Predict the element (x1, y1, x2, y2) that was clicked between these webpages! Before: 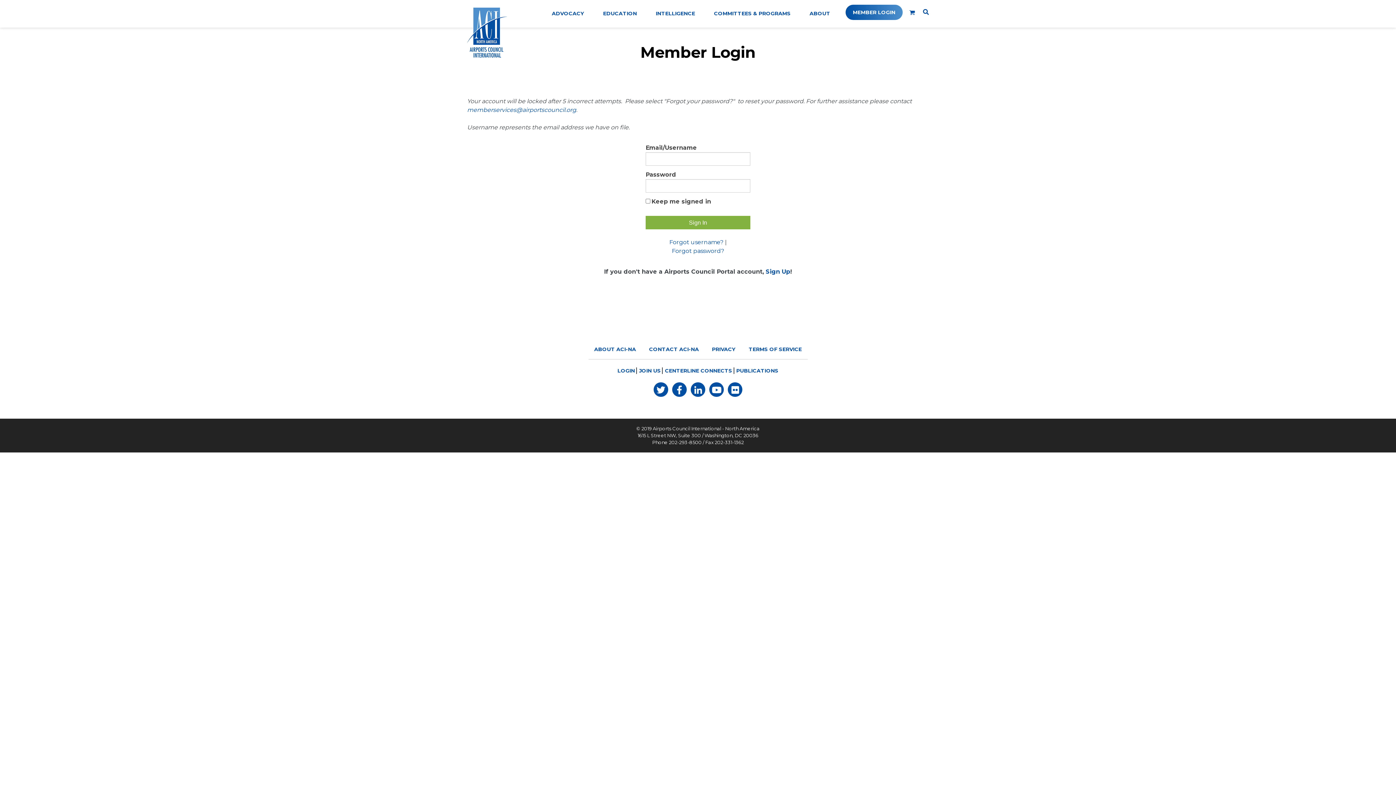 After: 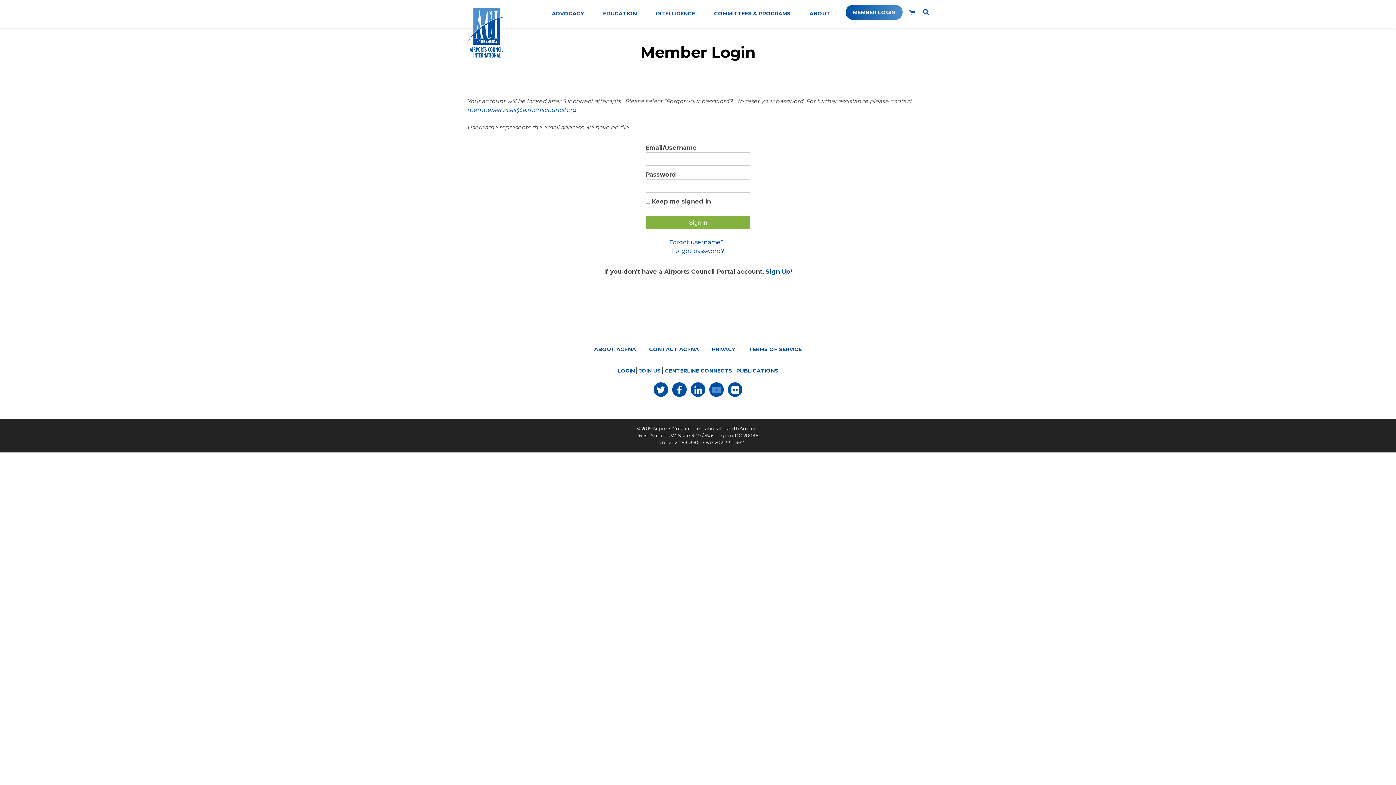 Action: bbox: (709, 382, 724, 397)